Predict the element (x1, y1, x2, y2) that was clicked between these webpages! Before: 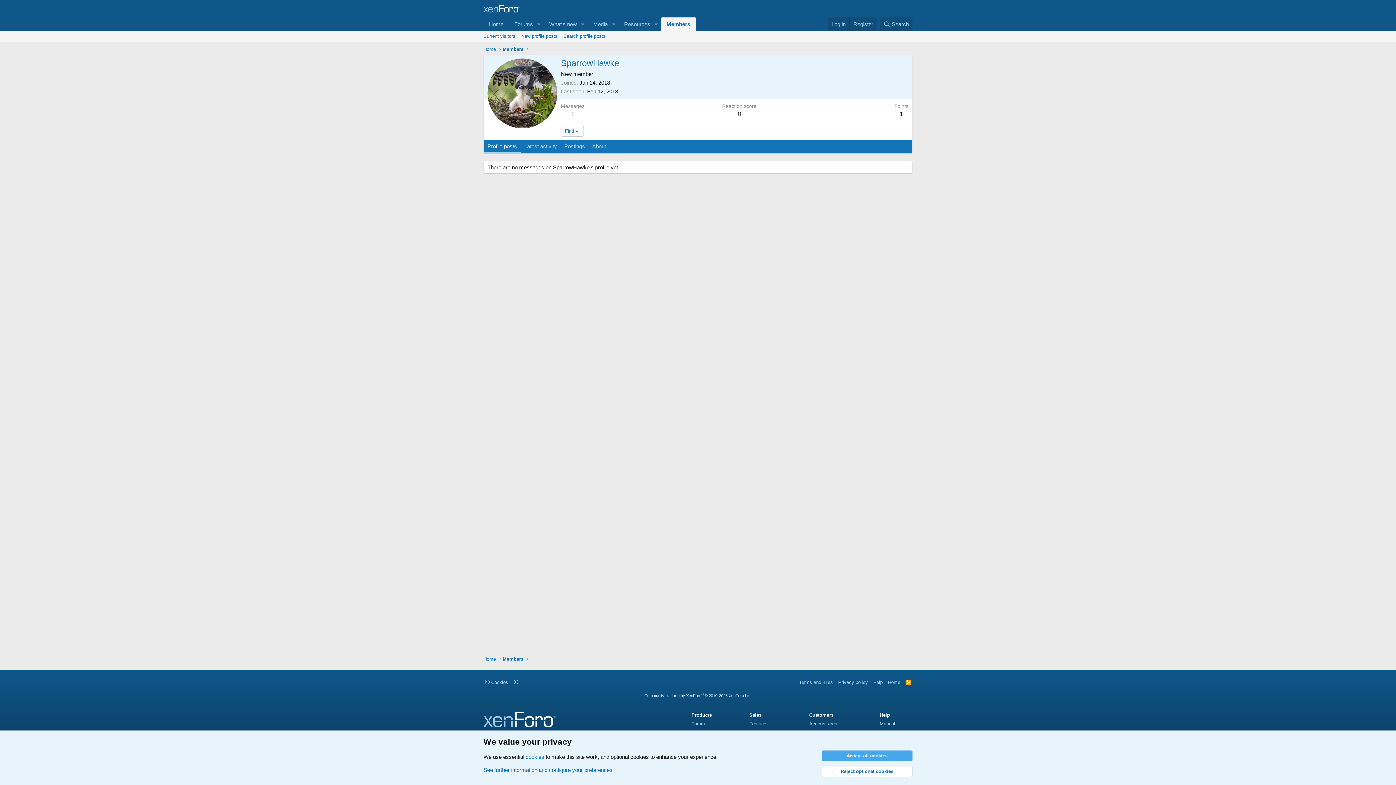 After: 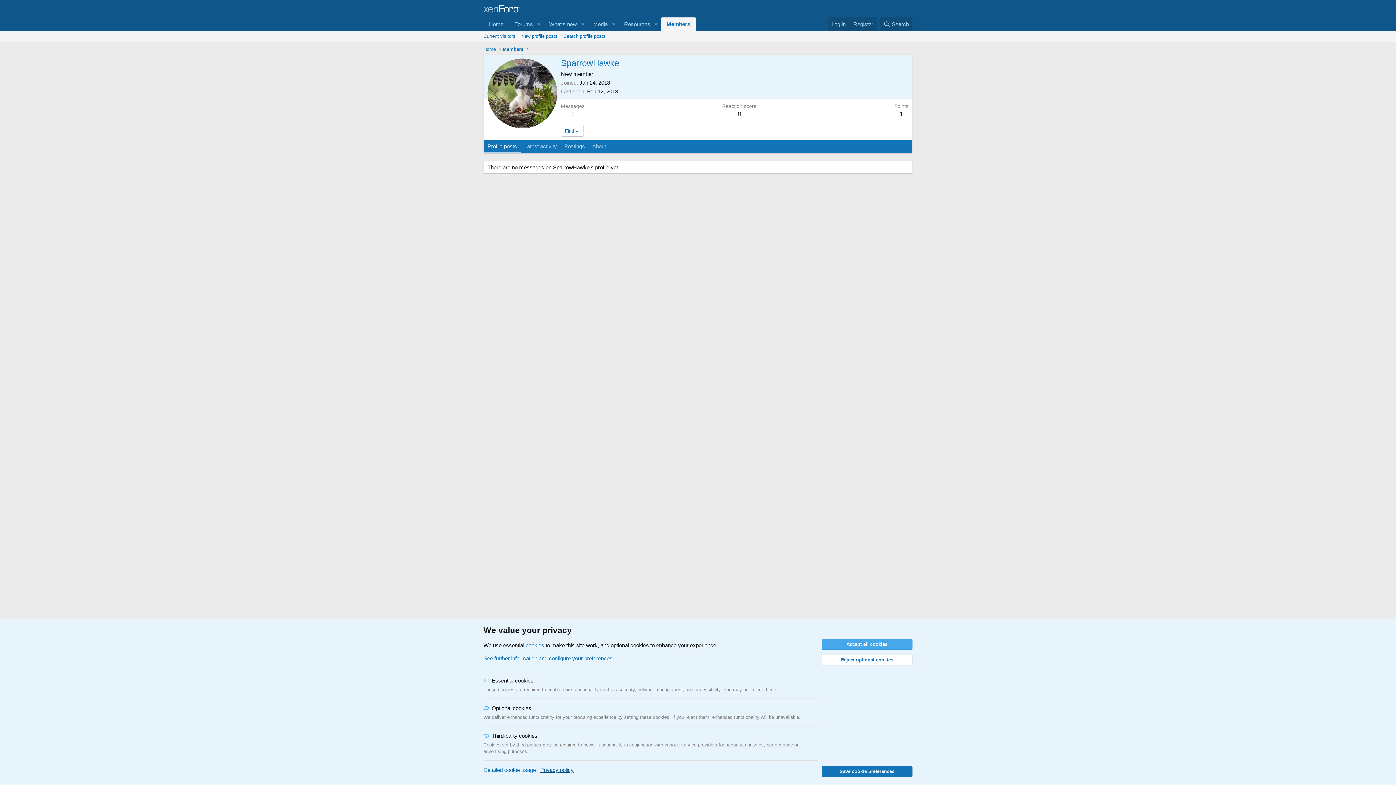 Action: bbox: (483, 767, 612, 773) label: See further information and configure your preferences